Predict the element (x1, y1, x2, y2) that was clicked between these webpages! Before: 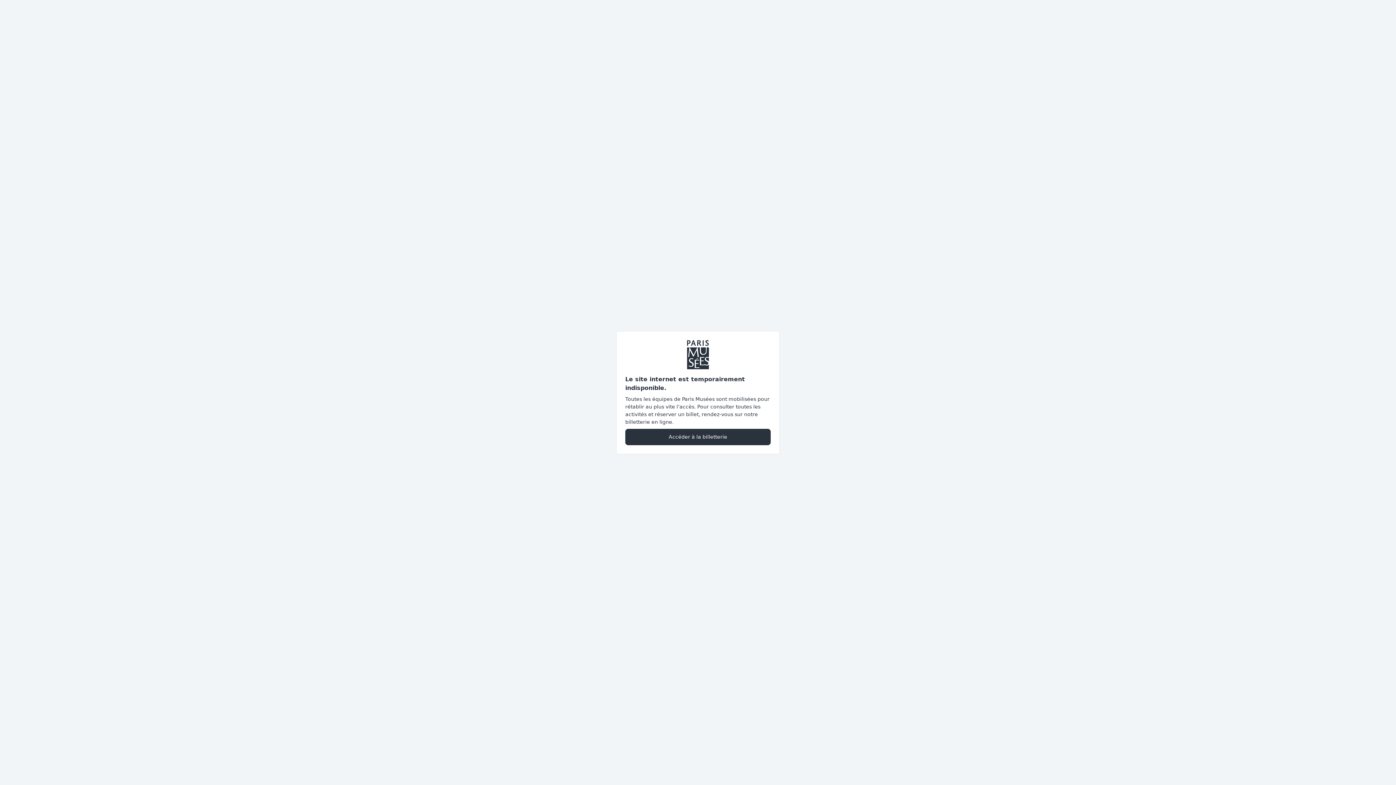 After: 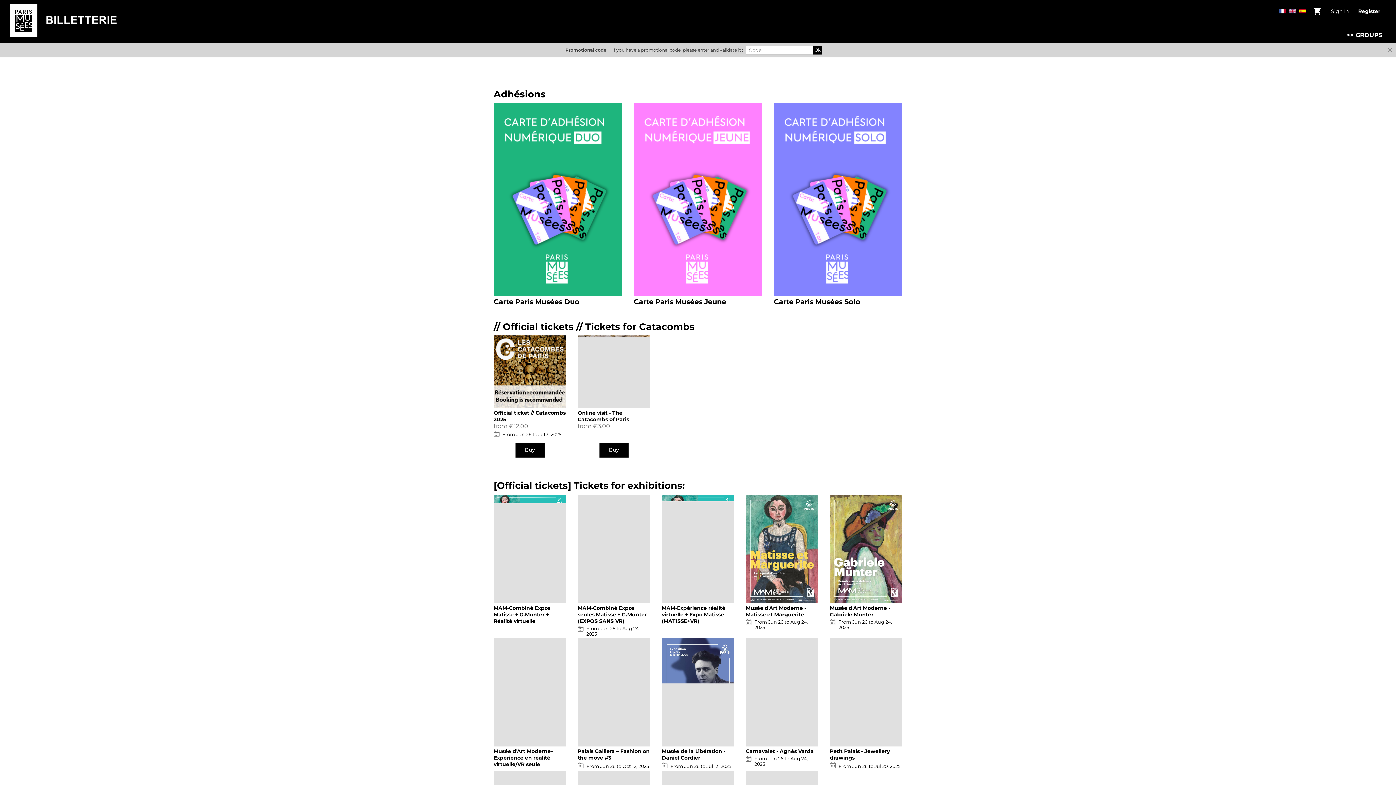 Action: bbox: (625, 428, 770, 445) label: Accéder à la billetterie